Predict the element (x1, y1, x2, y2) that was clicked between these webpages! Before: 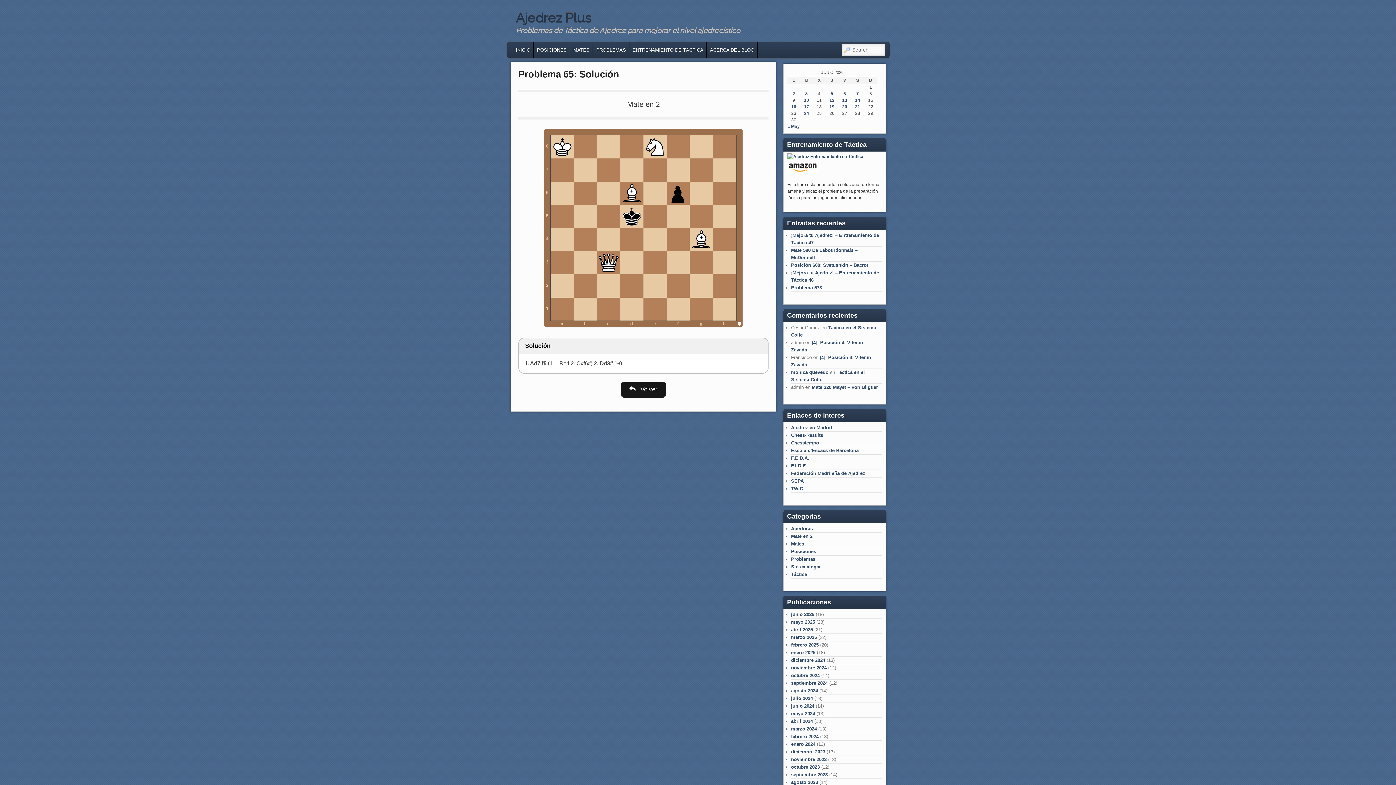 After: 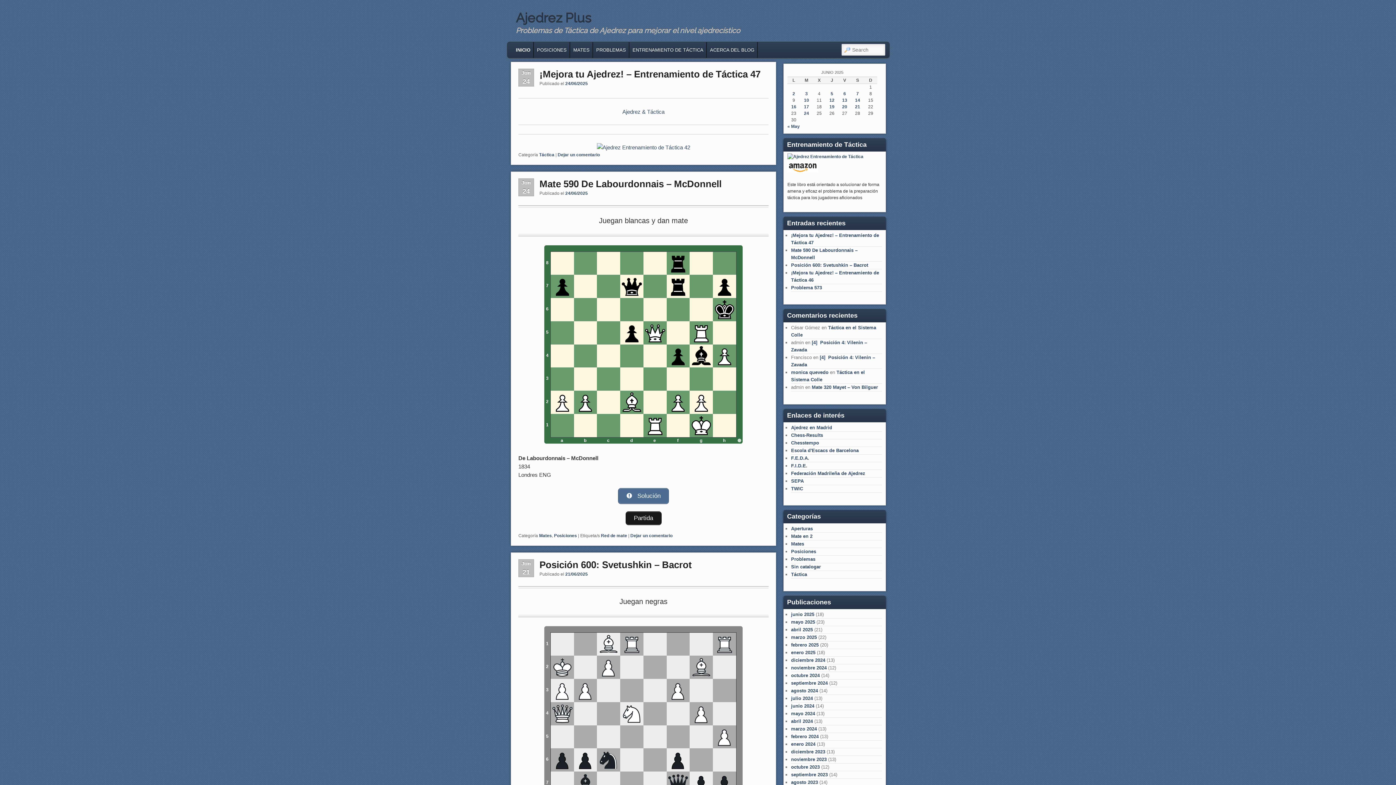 Action: label: INICIO bbox: (513, 42, 533, 57)